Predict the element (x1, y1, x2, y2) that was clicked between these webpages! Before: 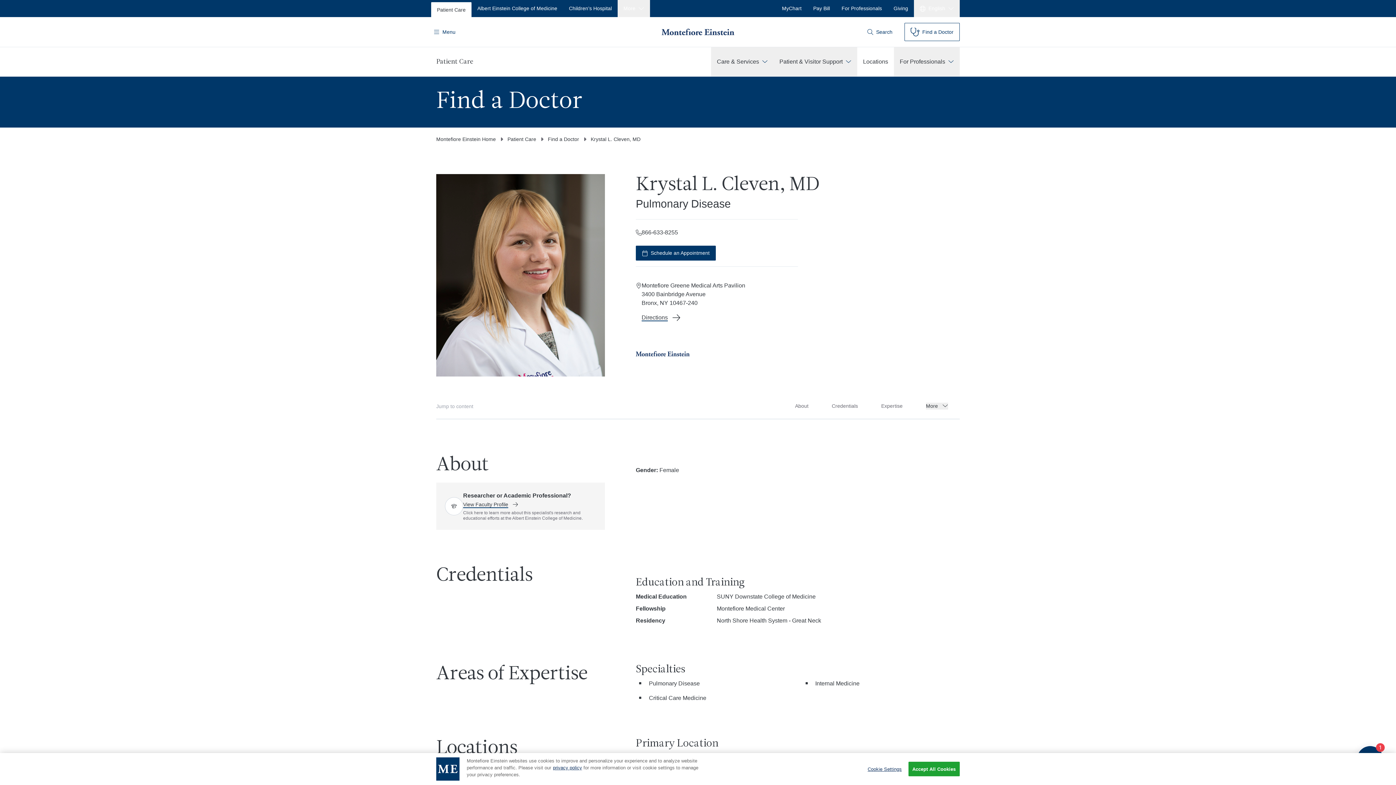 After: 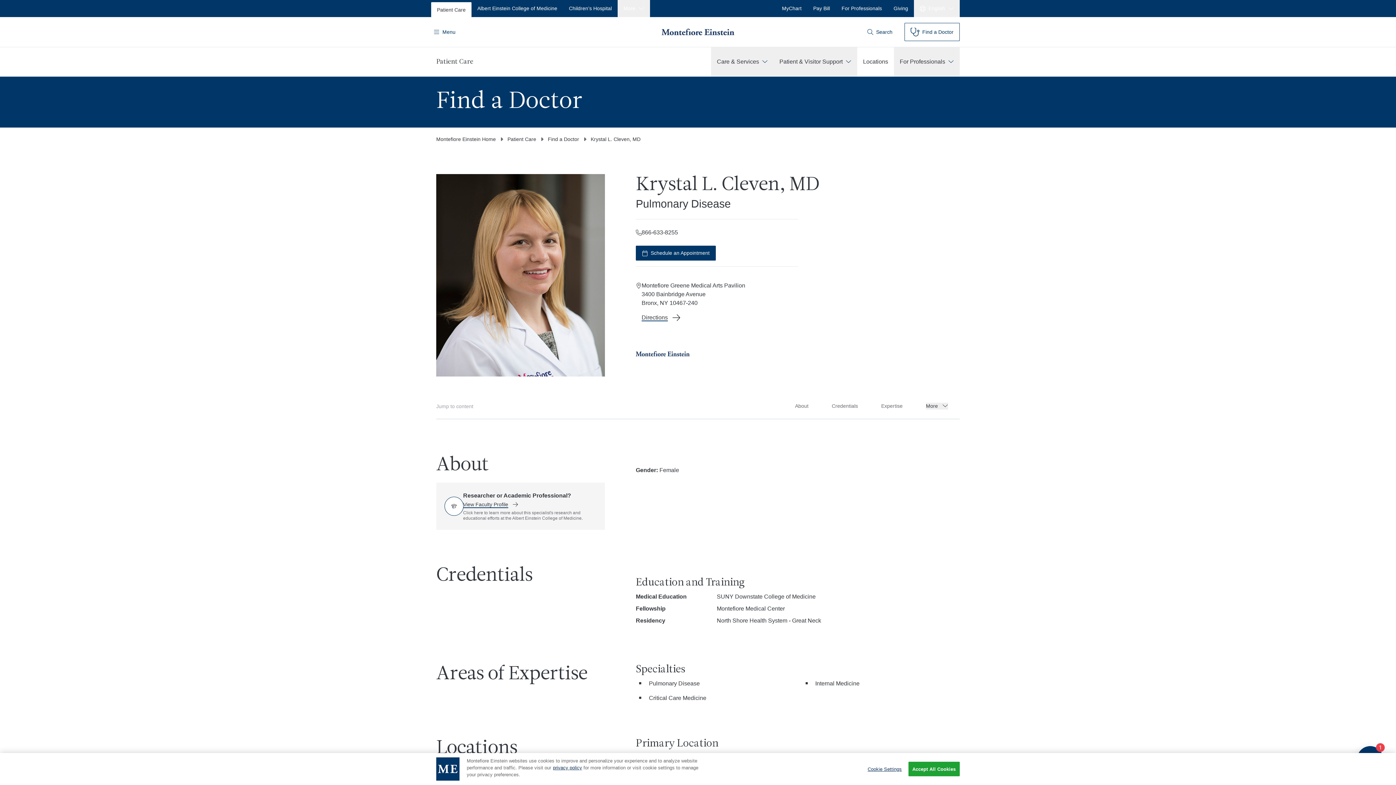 Action: bbox: (445, 497, 463, 515)